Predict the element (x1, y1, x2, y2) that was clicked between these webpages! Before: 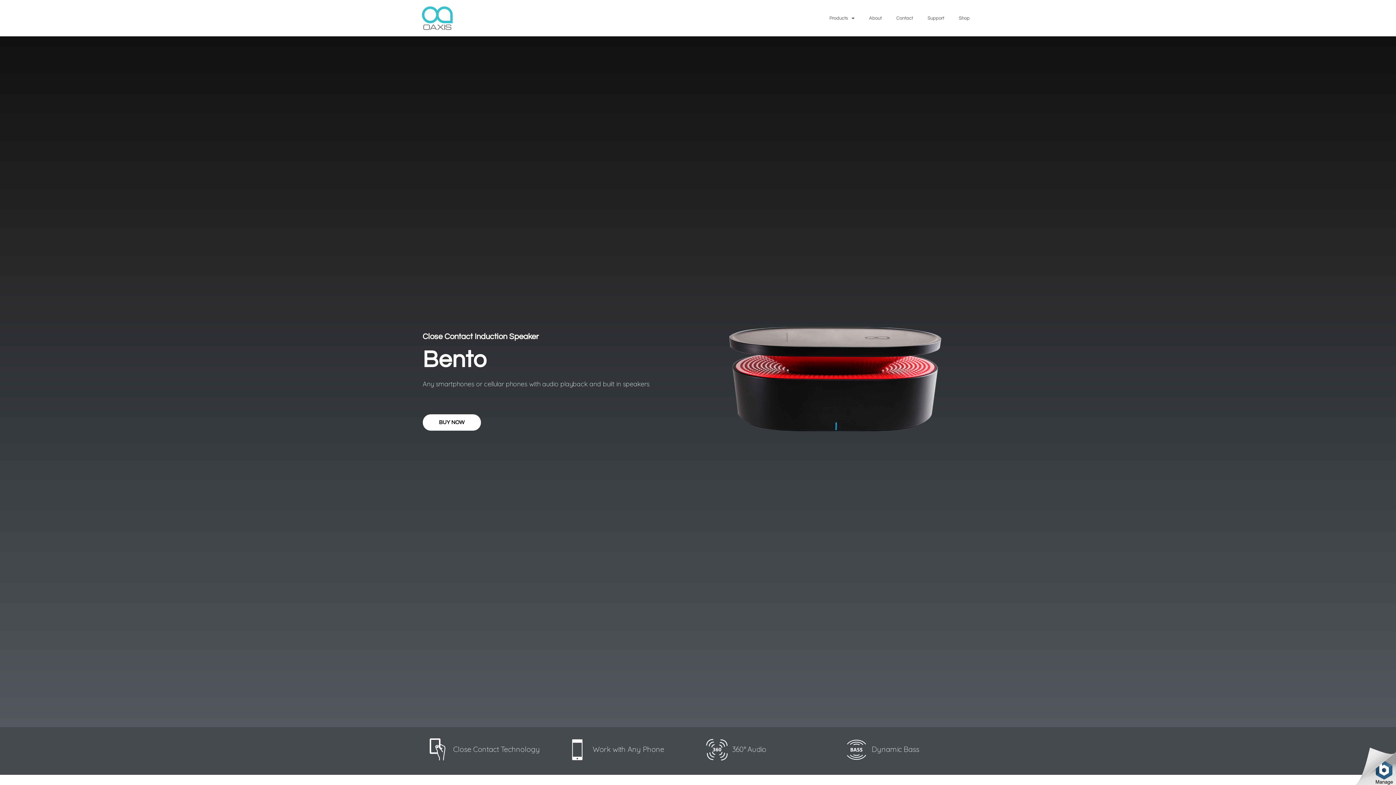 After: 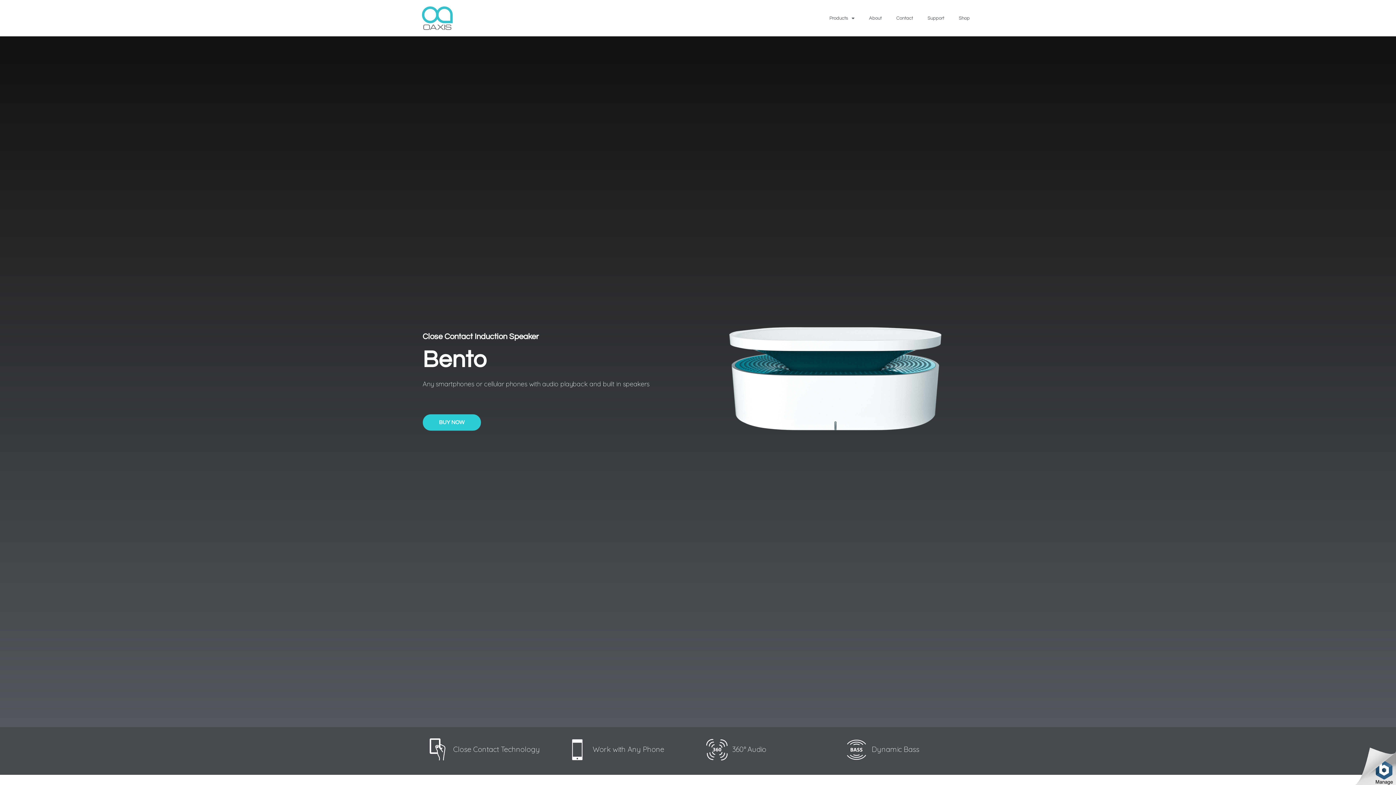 Action: bbox: (422, 414, 480, 430) label: BUY NOW